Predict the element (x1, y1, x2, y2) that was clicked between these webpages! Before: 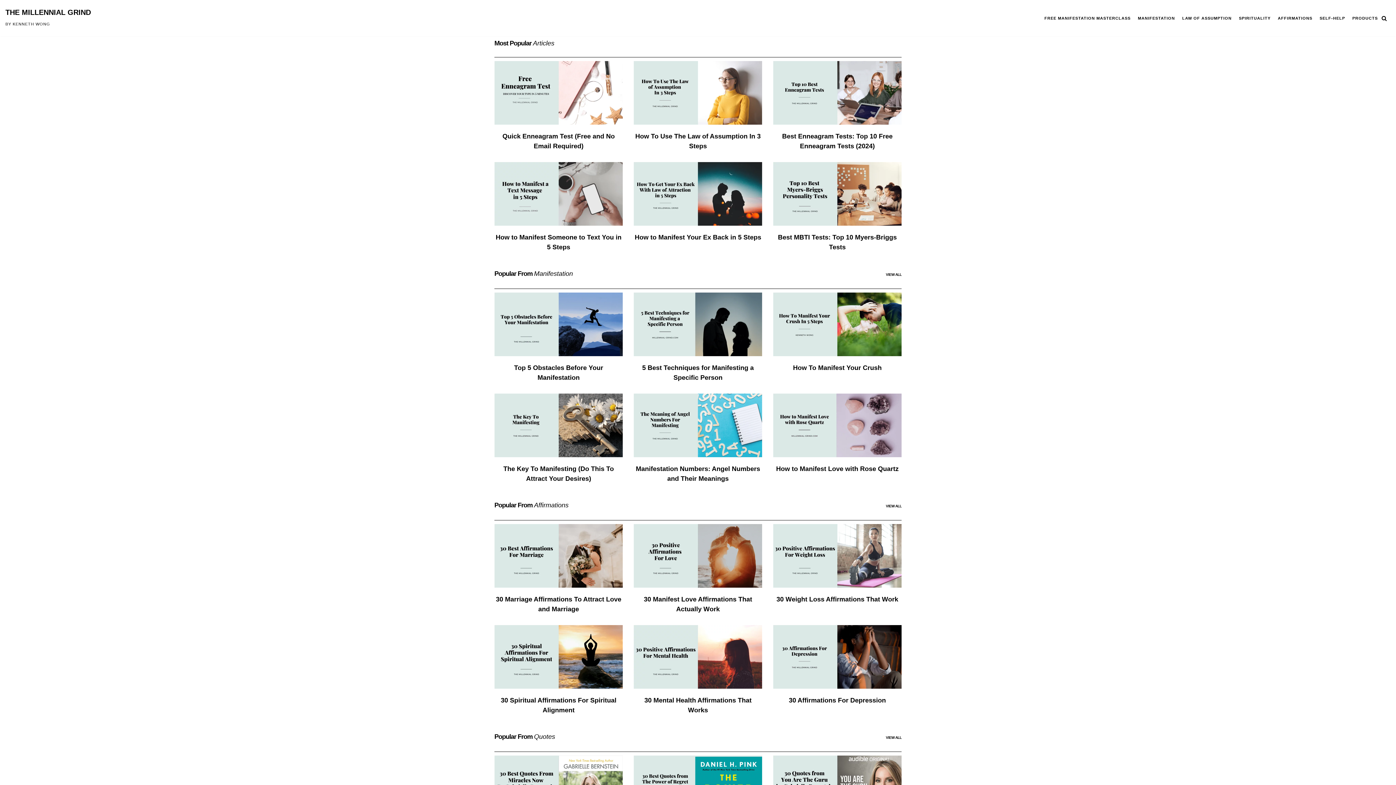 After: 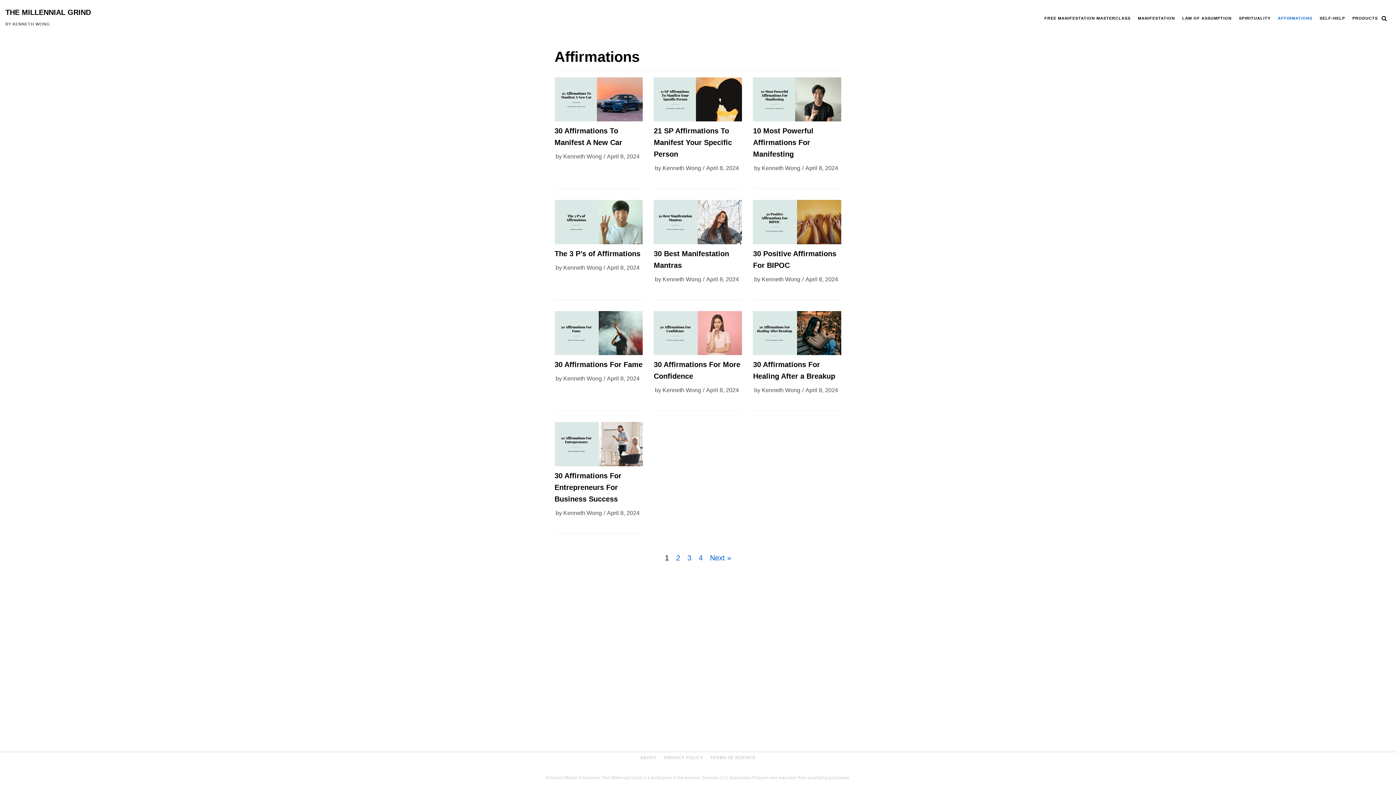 Action: label: VIEW ALL bbox: (886, 501, 901, 509)